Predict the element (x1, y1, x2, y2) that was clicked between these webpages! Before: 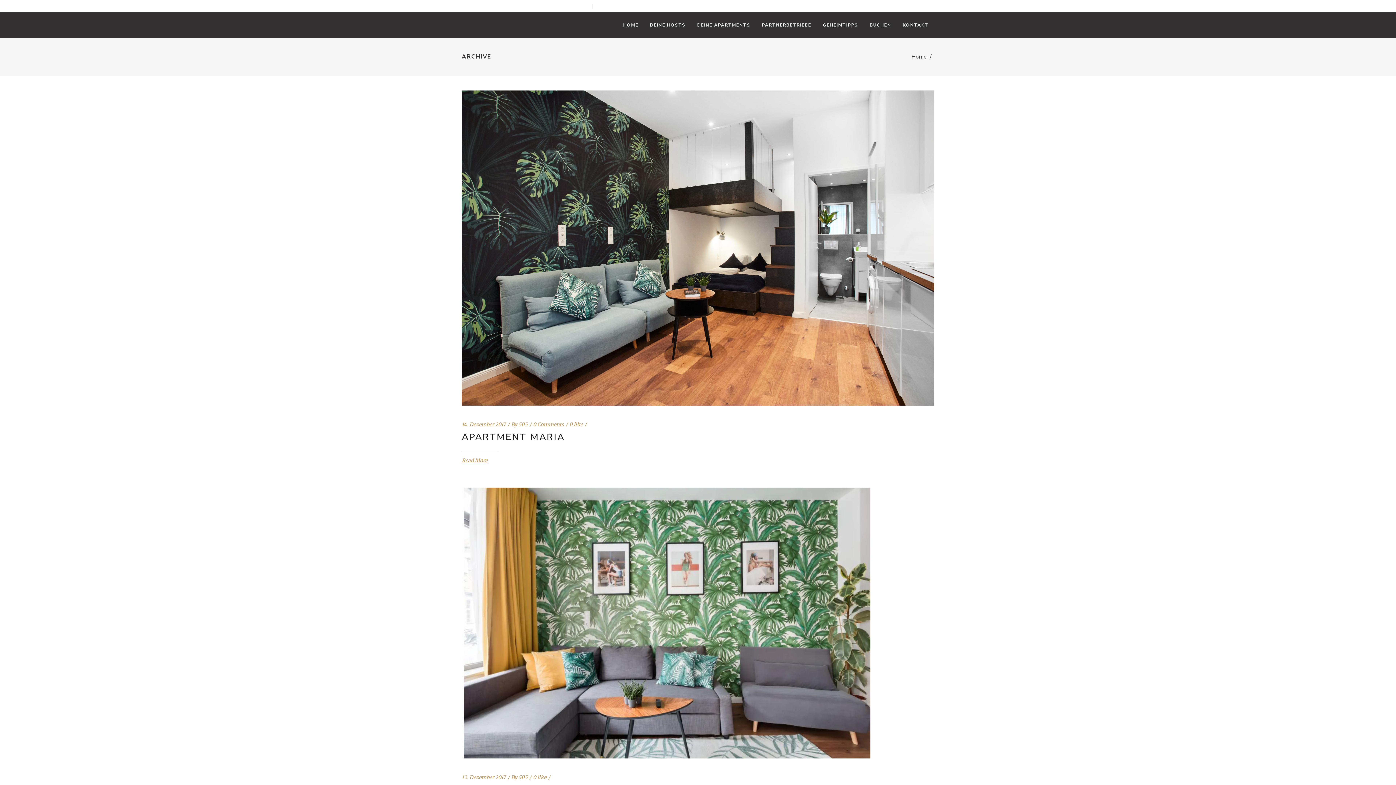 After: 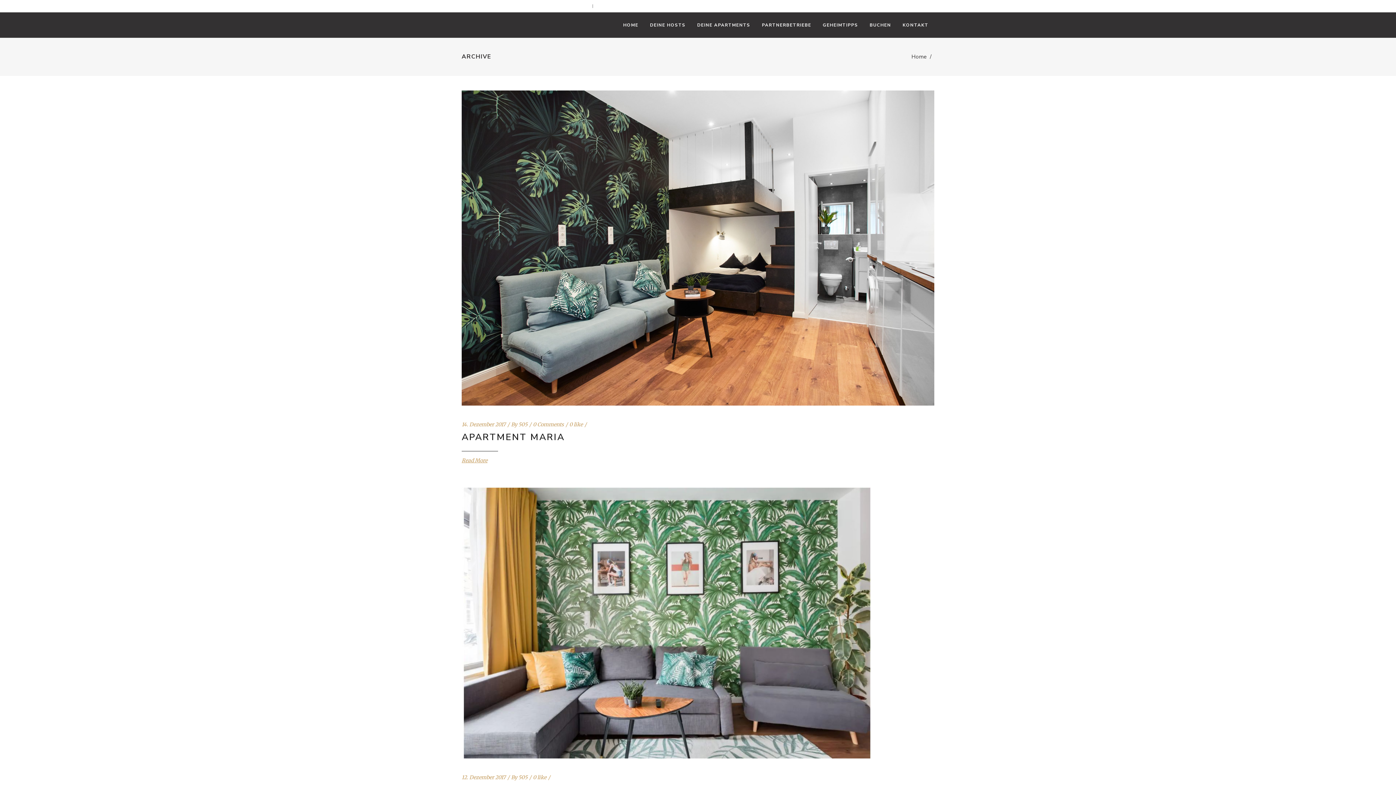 Action: label: +49 89 38034764 bbox: (605, 3, 642, 8)